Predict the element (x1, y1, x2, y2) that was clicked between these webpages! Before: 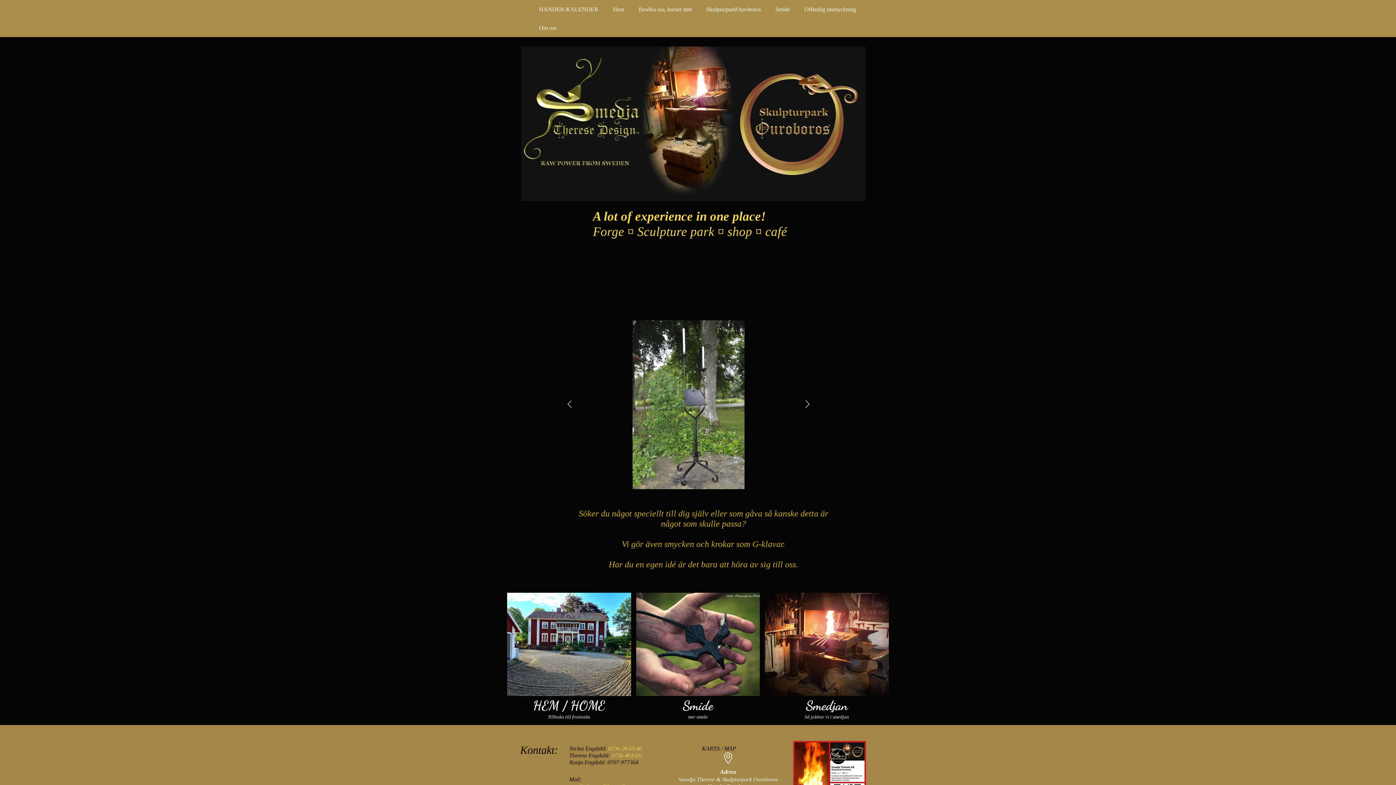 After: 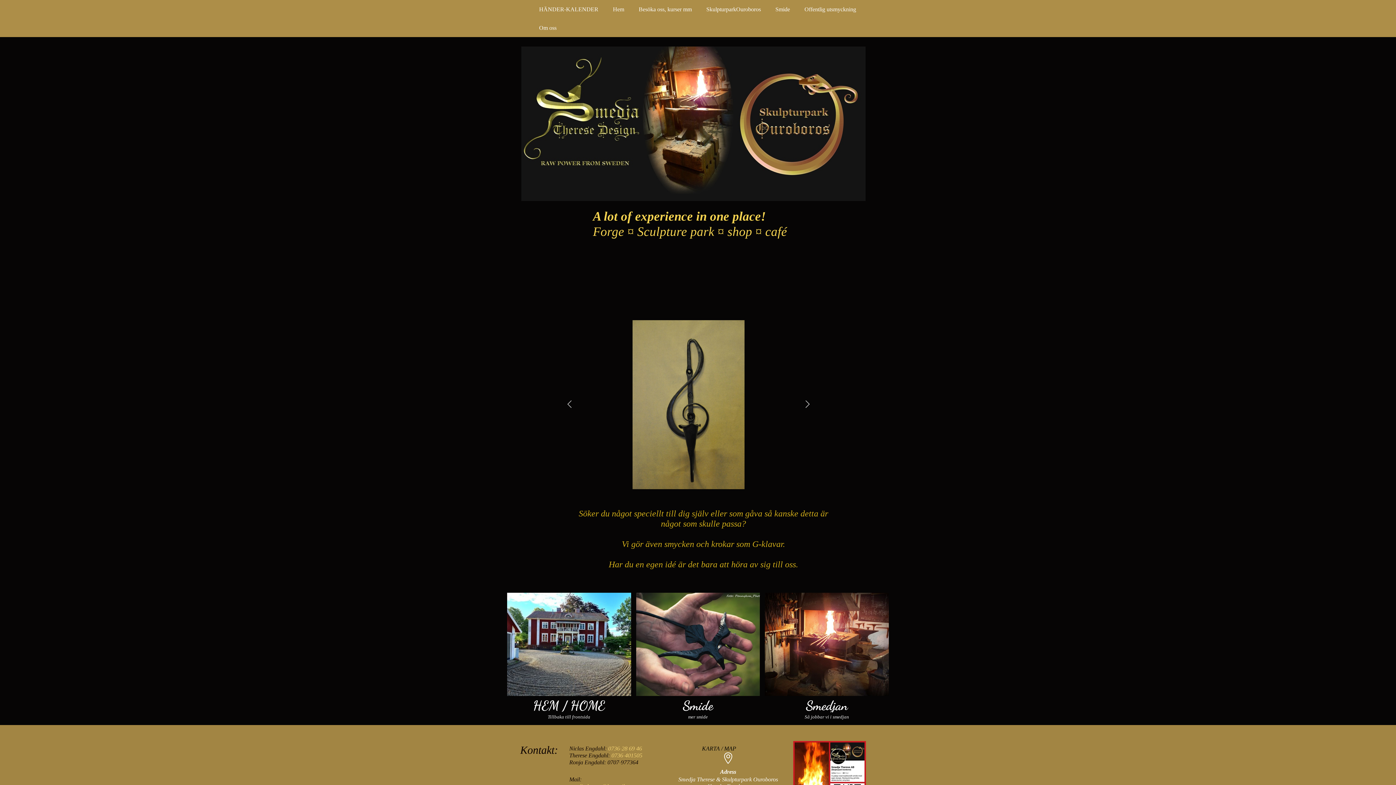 Action: label: 0736-401505 bbox: (611, 752, 642, 758)